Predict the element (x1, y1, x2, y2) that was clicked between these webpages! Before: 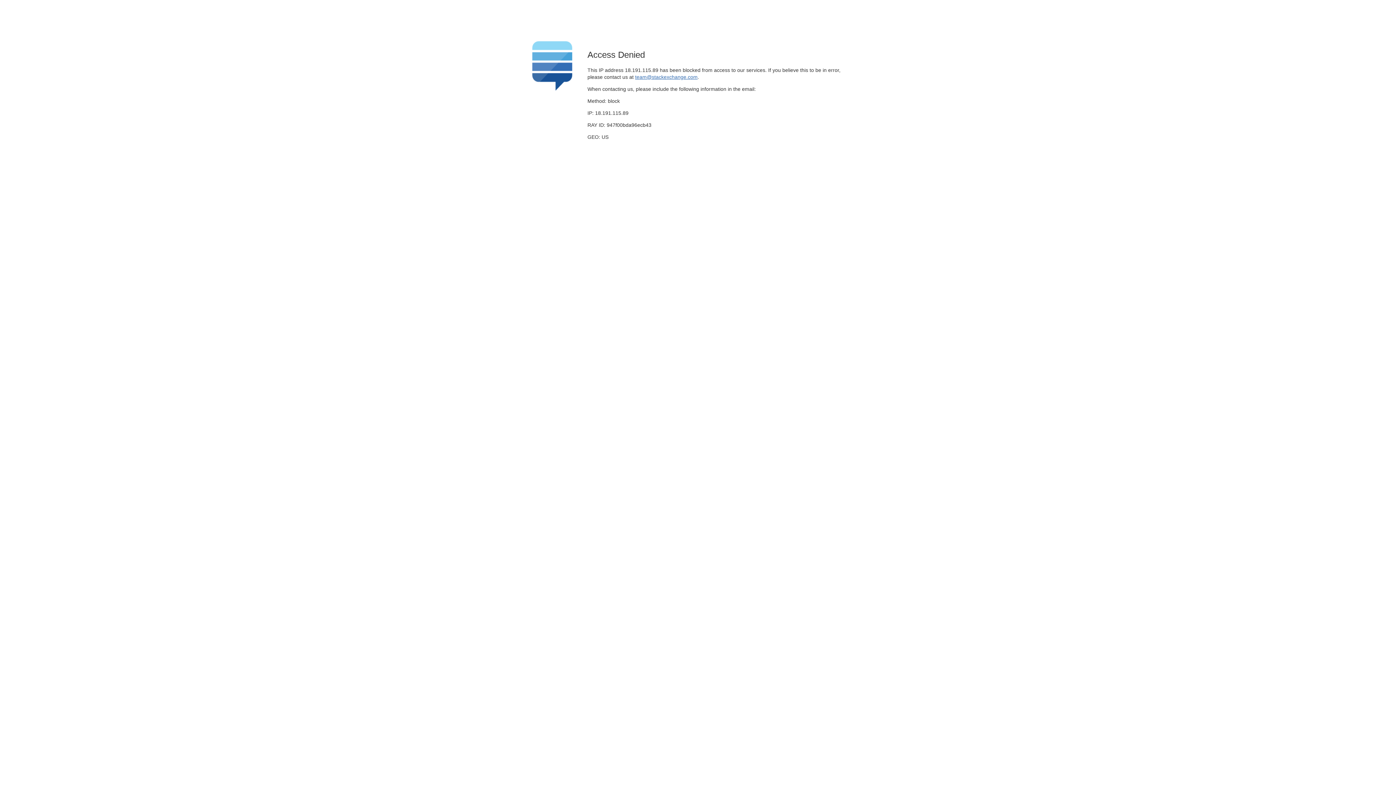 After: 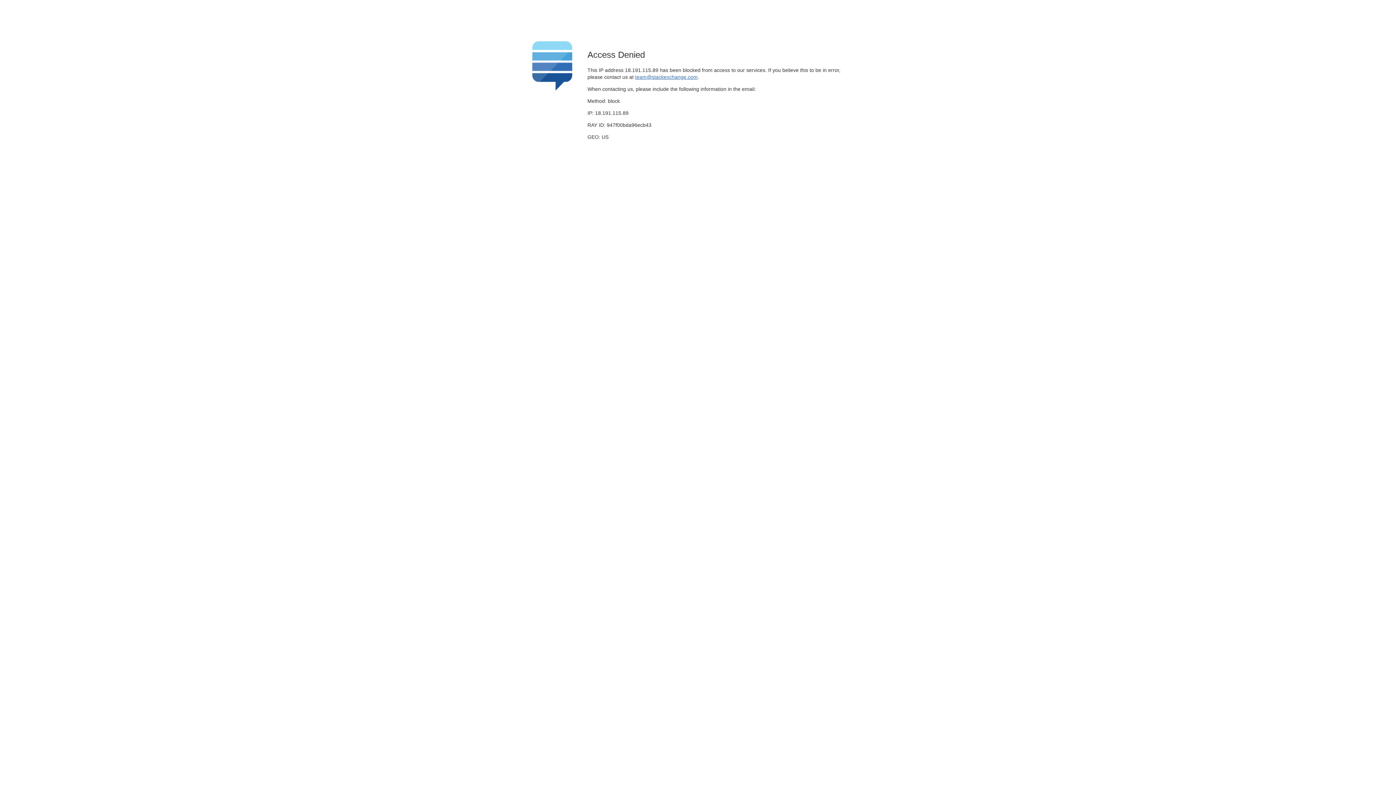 Action: bbox: (635, 74, 697, 79) label: team@stackexchange.com